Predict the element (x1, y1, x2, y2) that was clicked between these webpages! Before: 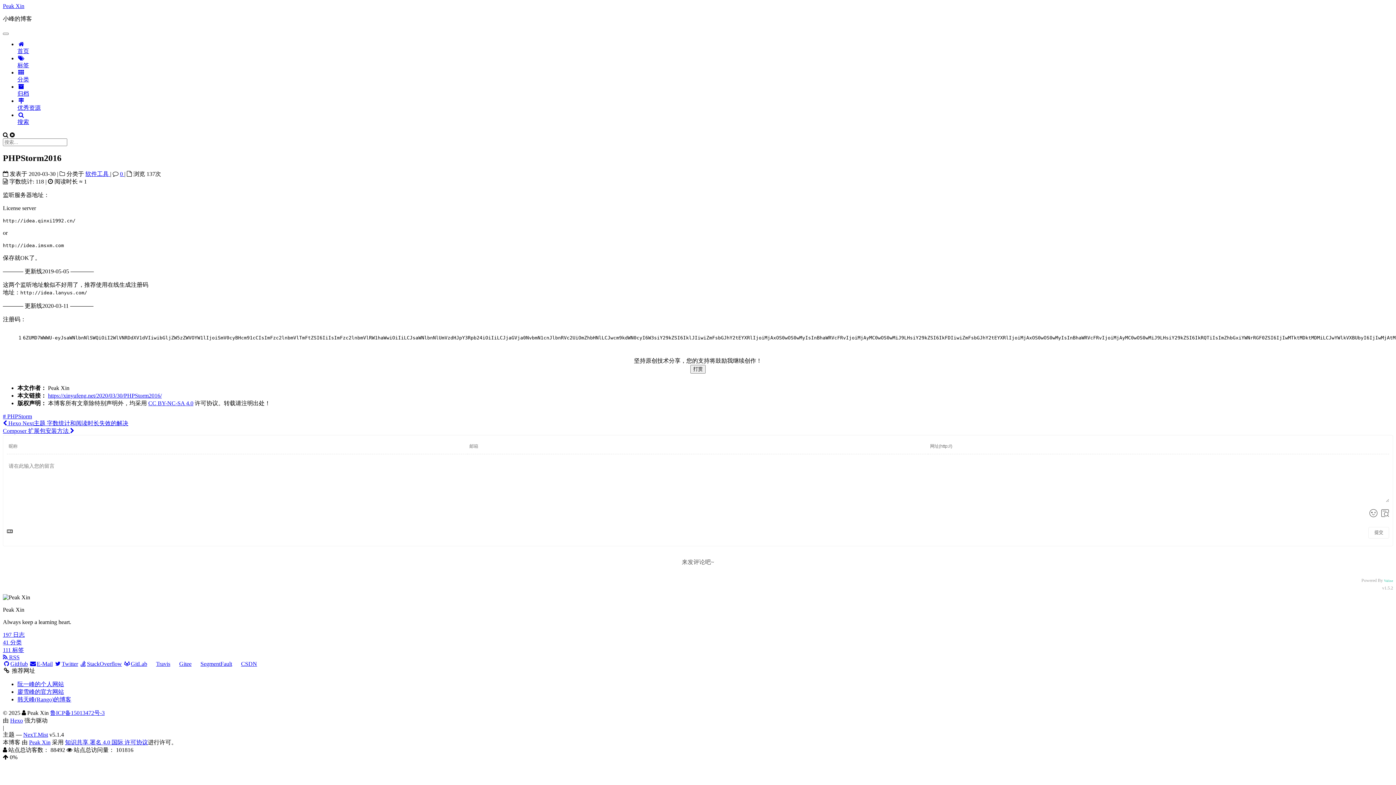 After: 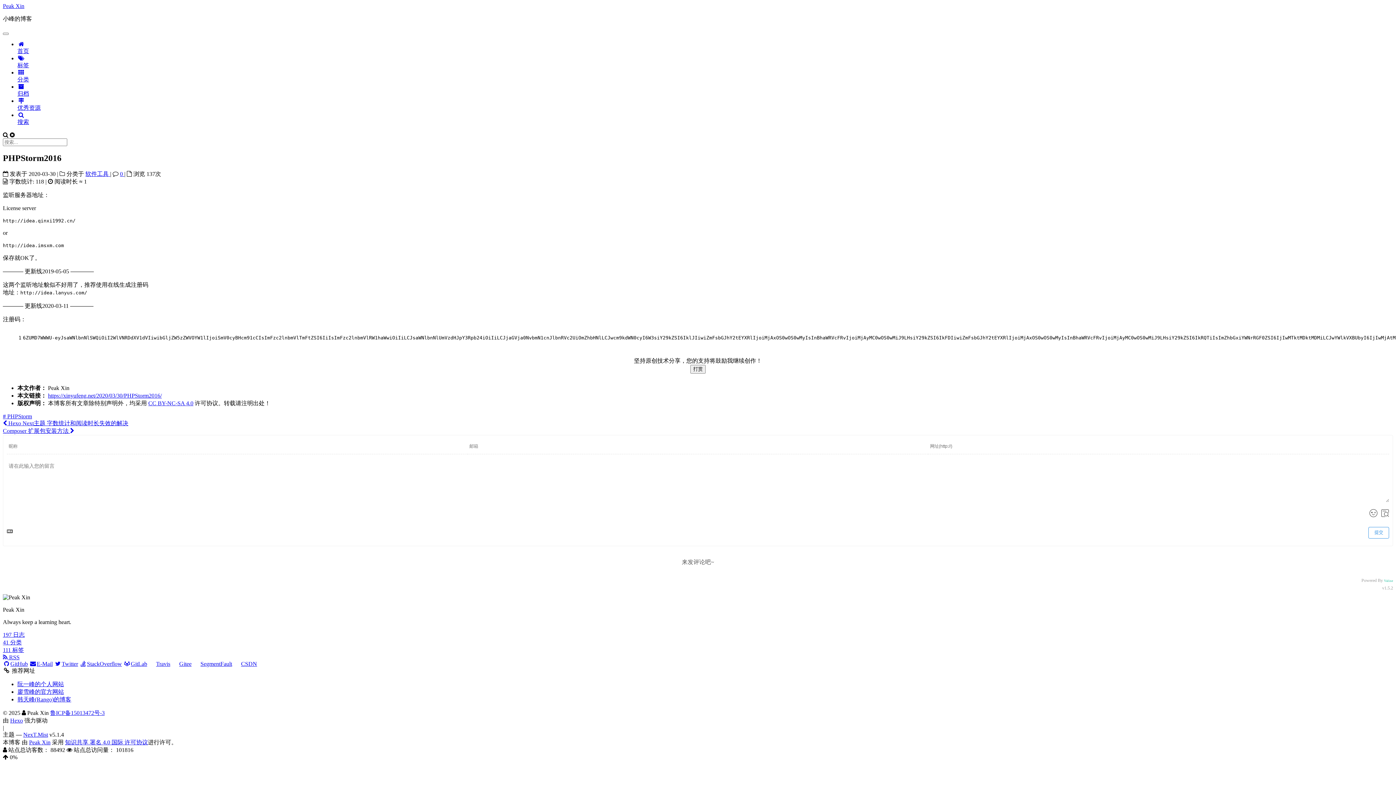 Action: bbox: (1368, 527, 1389, 538) label: 提交